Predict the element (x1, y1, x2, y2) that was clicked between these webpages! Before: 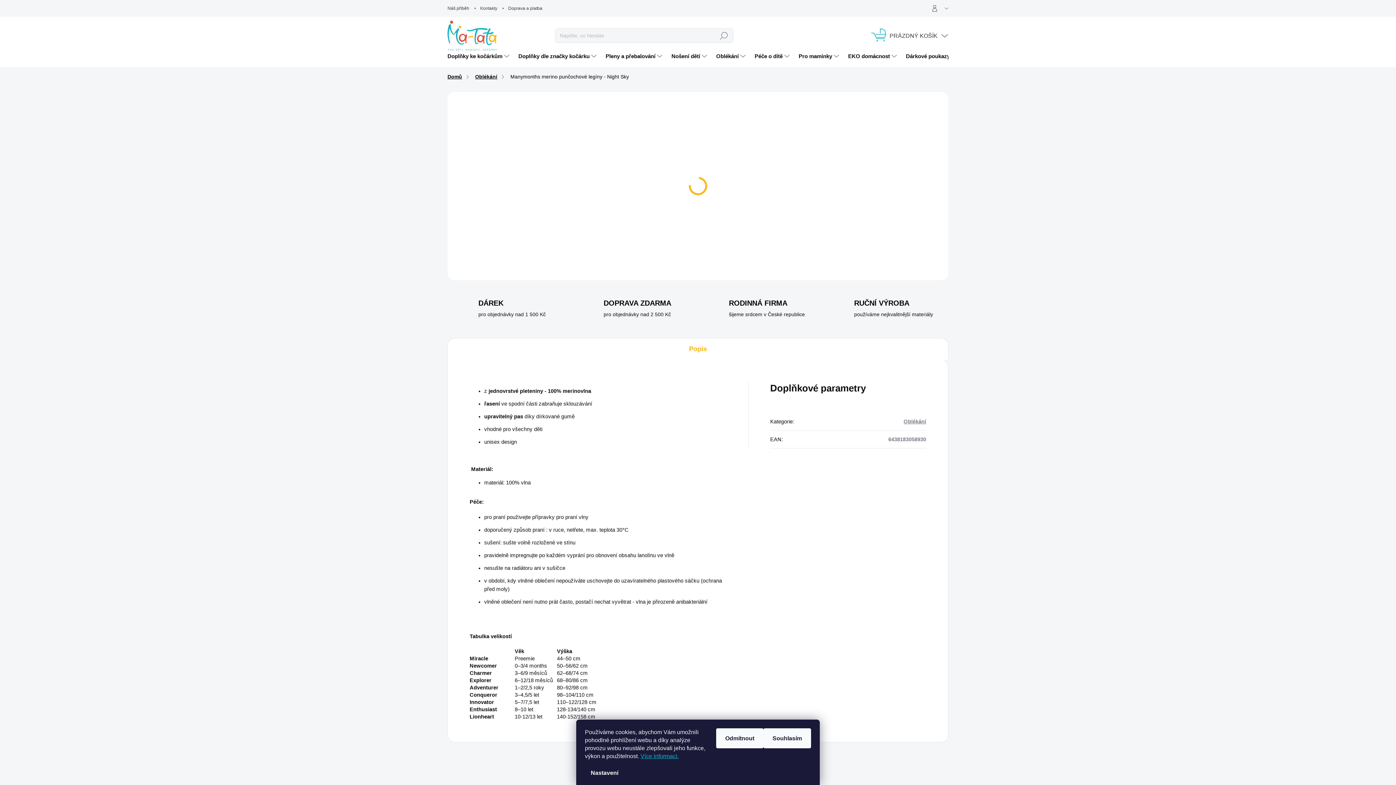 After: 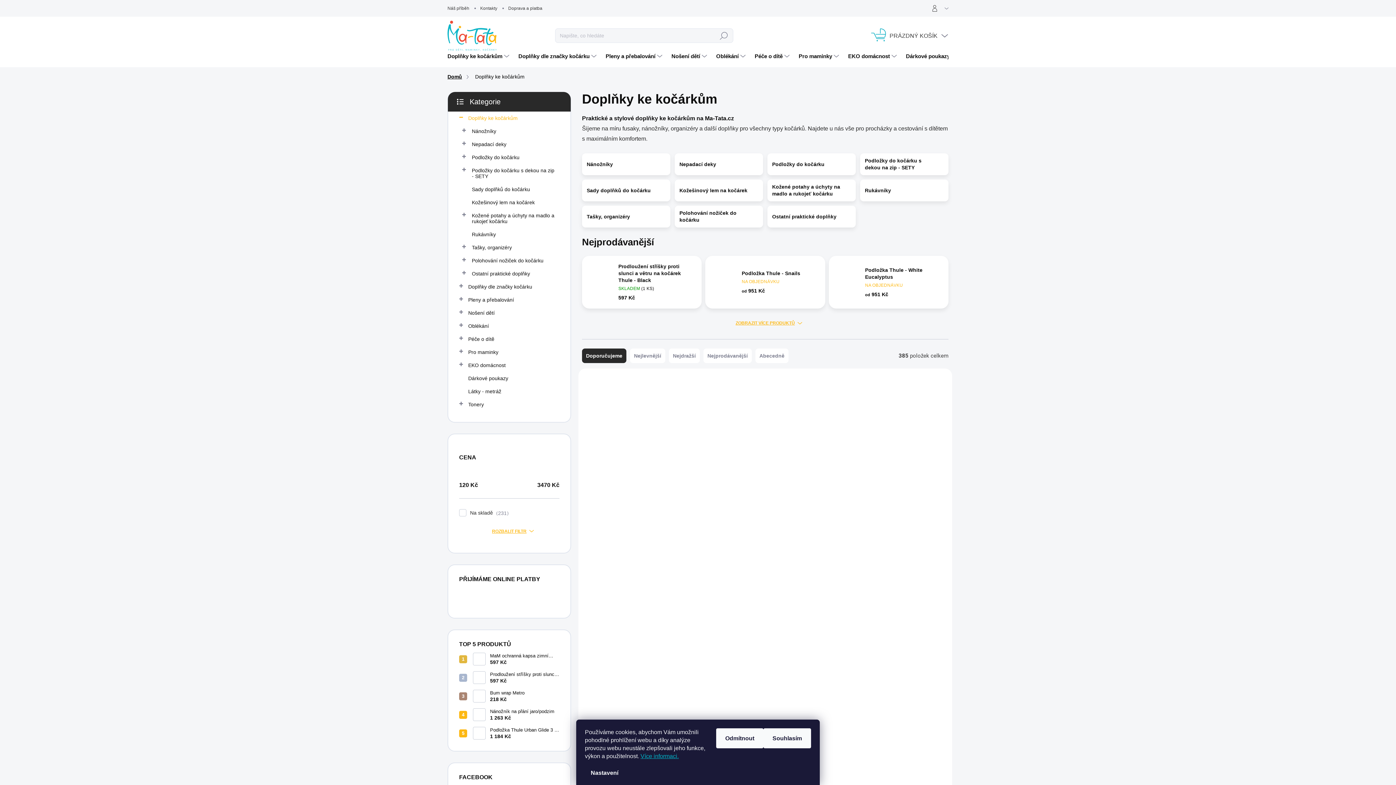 Action: bbox: (447, 45, 511, 67) label: Doplňky ke kočárkům